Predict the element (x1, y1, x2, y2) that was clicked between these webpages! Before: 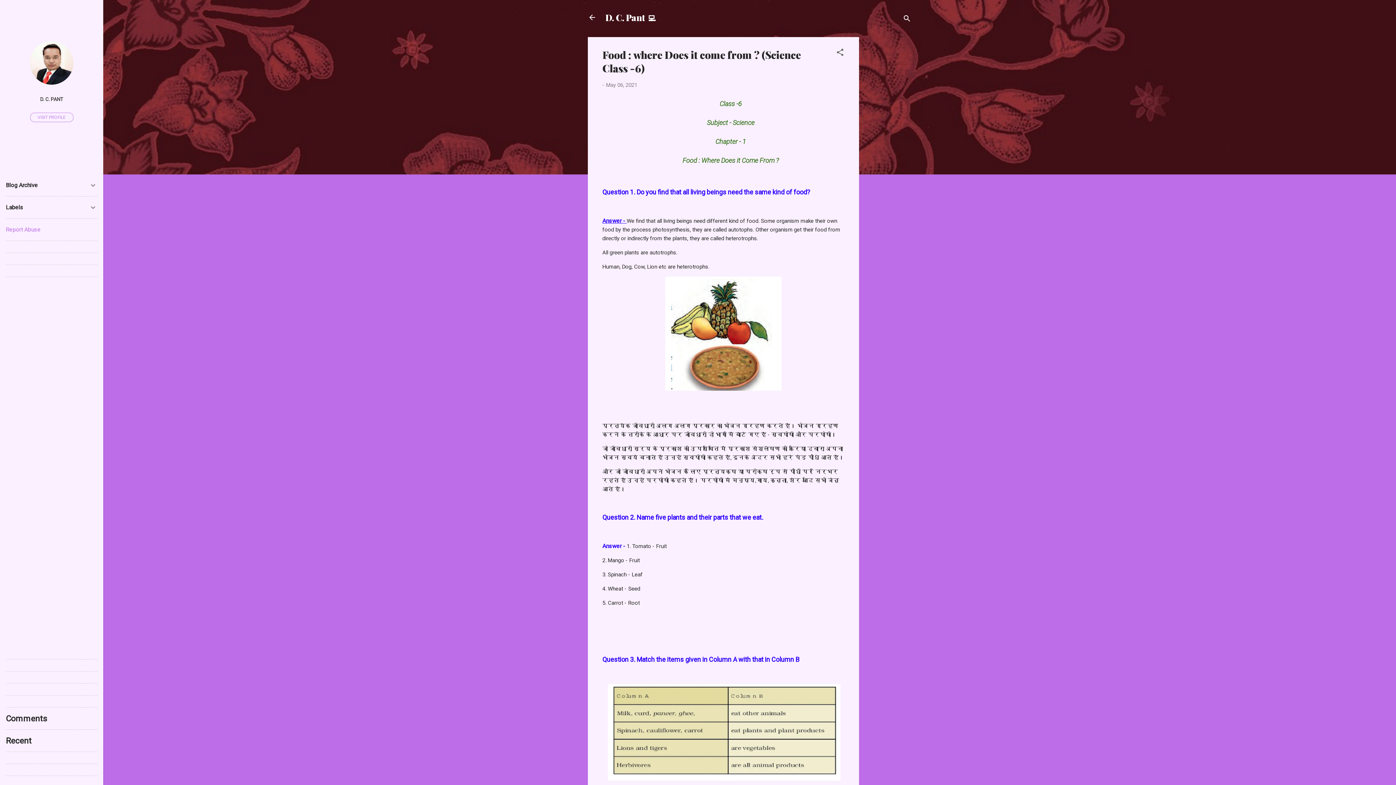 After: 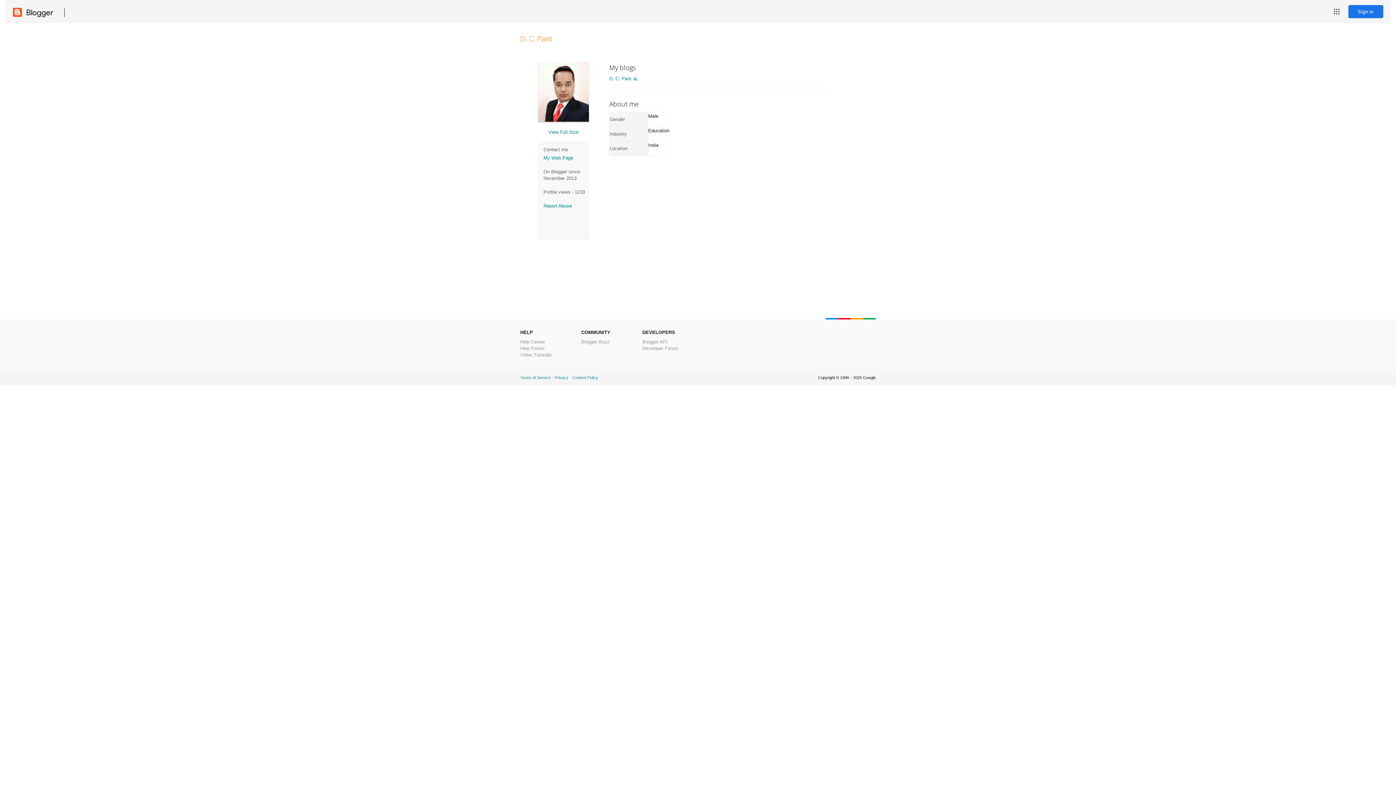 Action: bbox: (29, 79, 73, 86)